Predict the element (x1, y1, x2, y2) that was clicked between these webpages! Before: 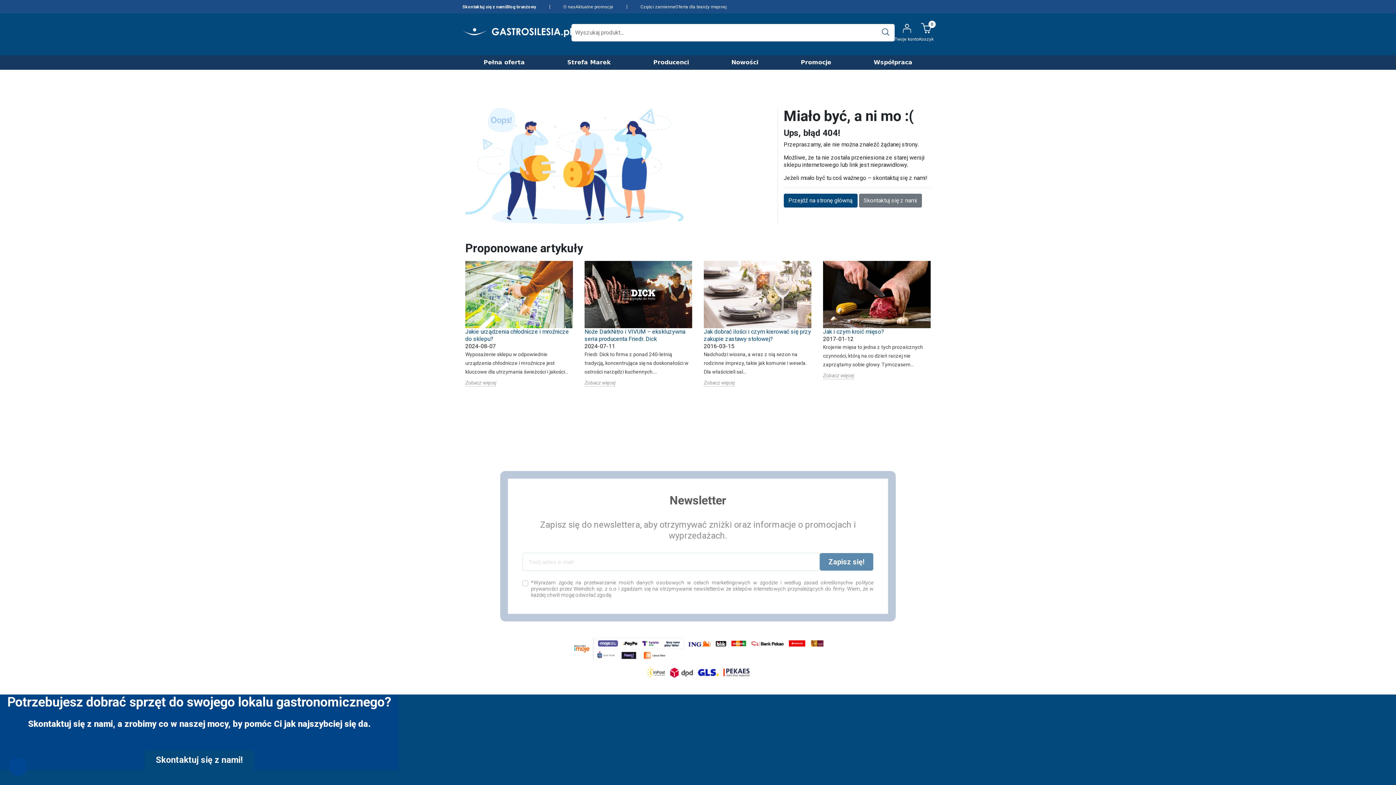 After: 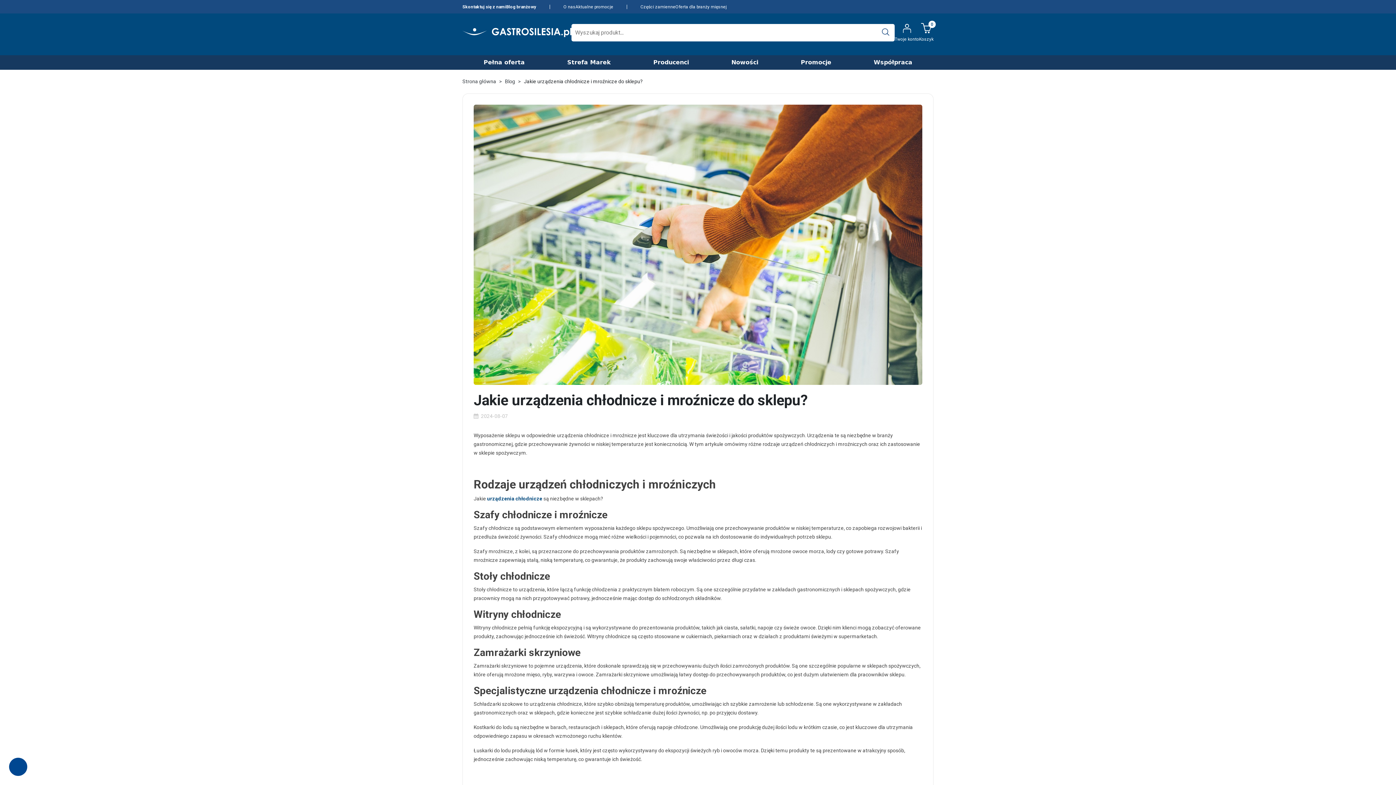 Action: bbox: (465, 261, 573, 328)